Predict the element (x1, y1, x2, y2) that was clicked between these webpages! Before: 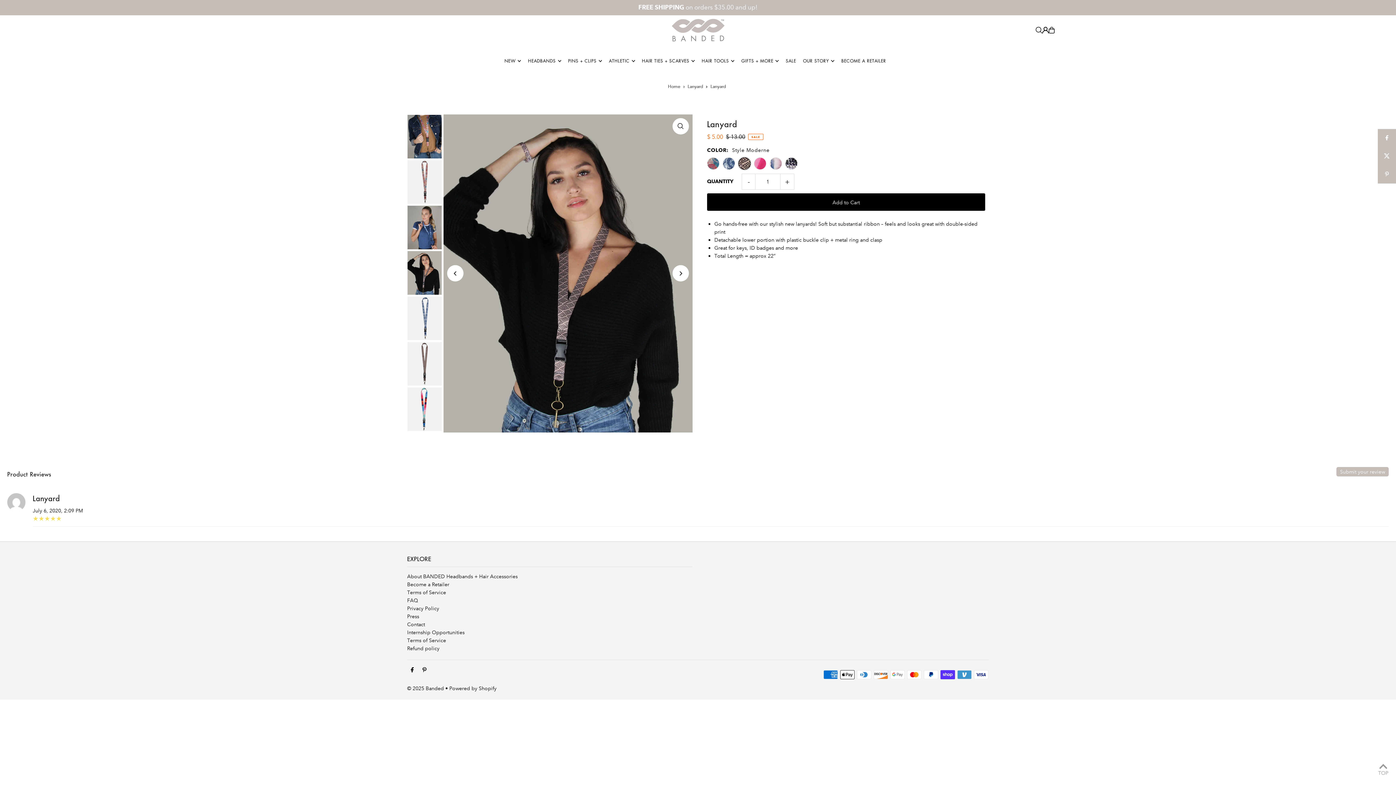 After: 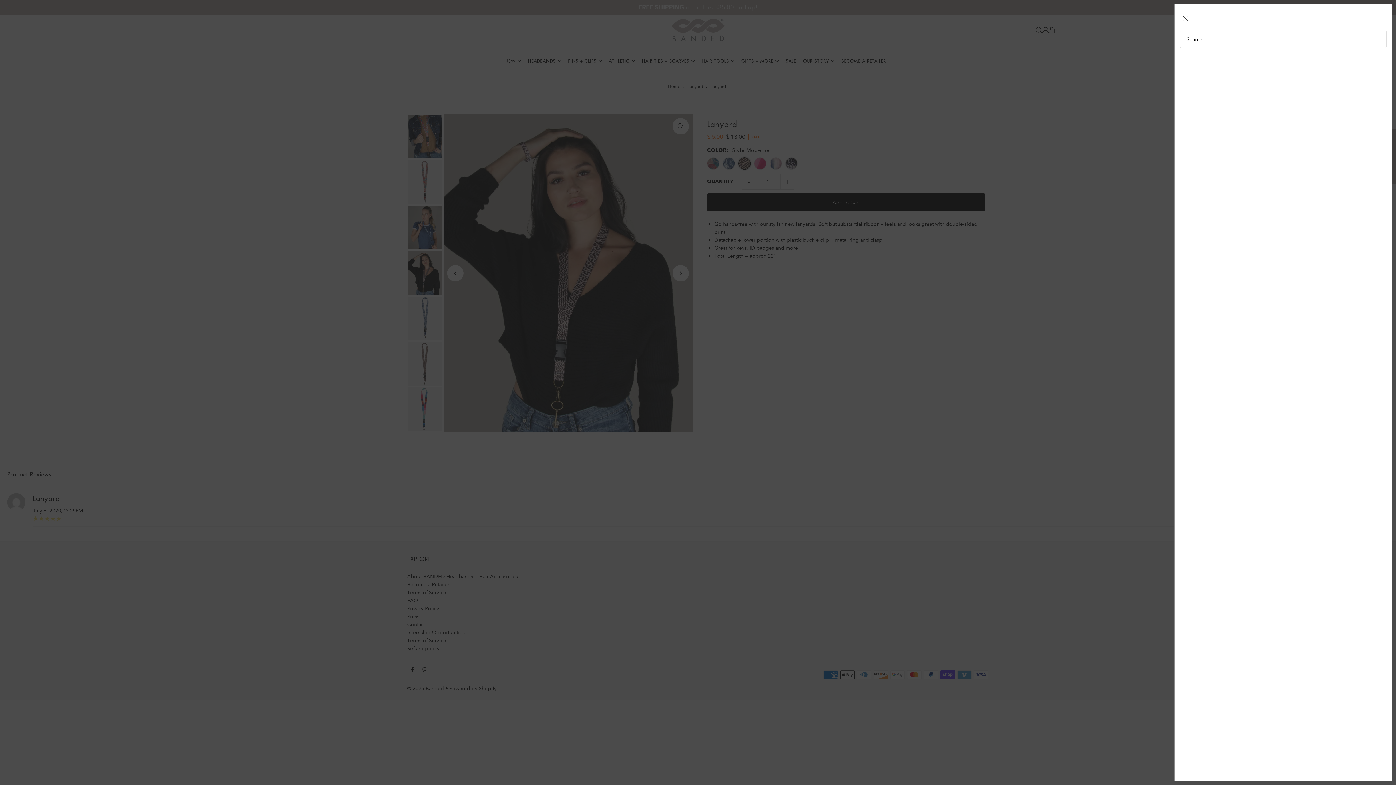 Action: bbox: (1036, 26, 1042, 33) label: Open Search